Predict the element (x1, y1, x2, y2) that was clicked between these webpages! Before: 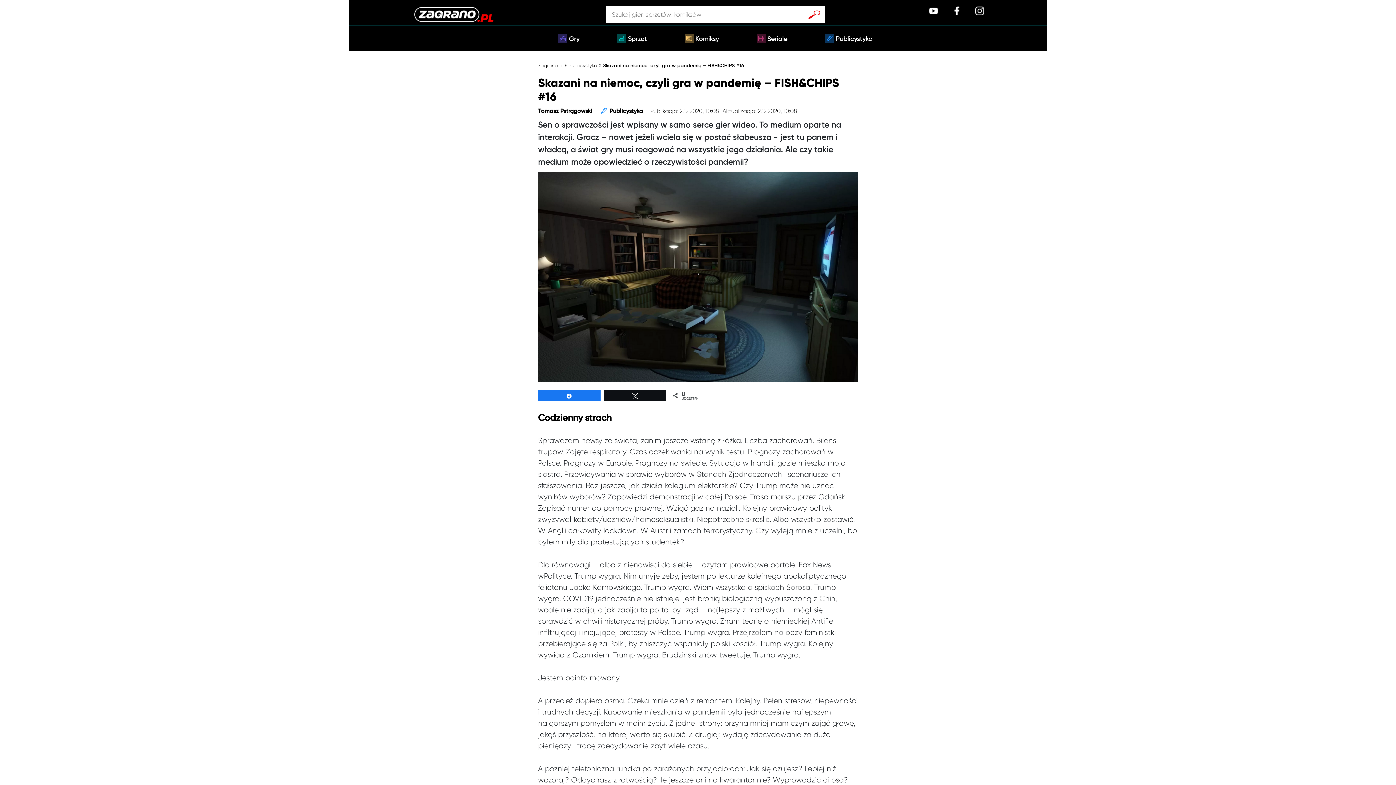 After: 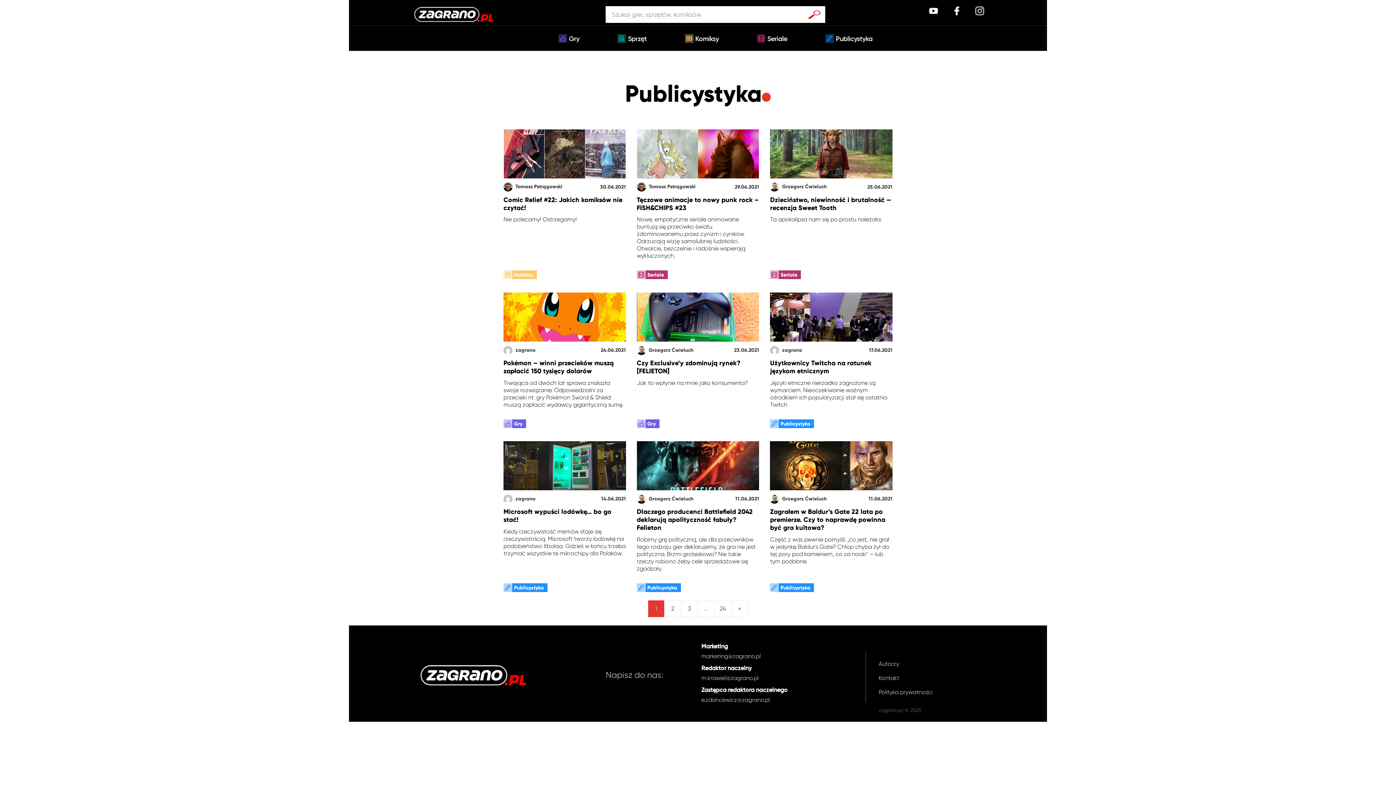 Action: bbox: (836, 33, 872, 43) label: Publicystyka